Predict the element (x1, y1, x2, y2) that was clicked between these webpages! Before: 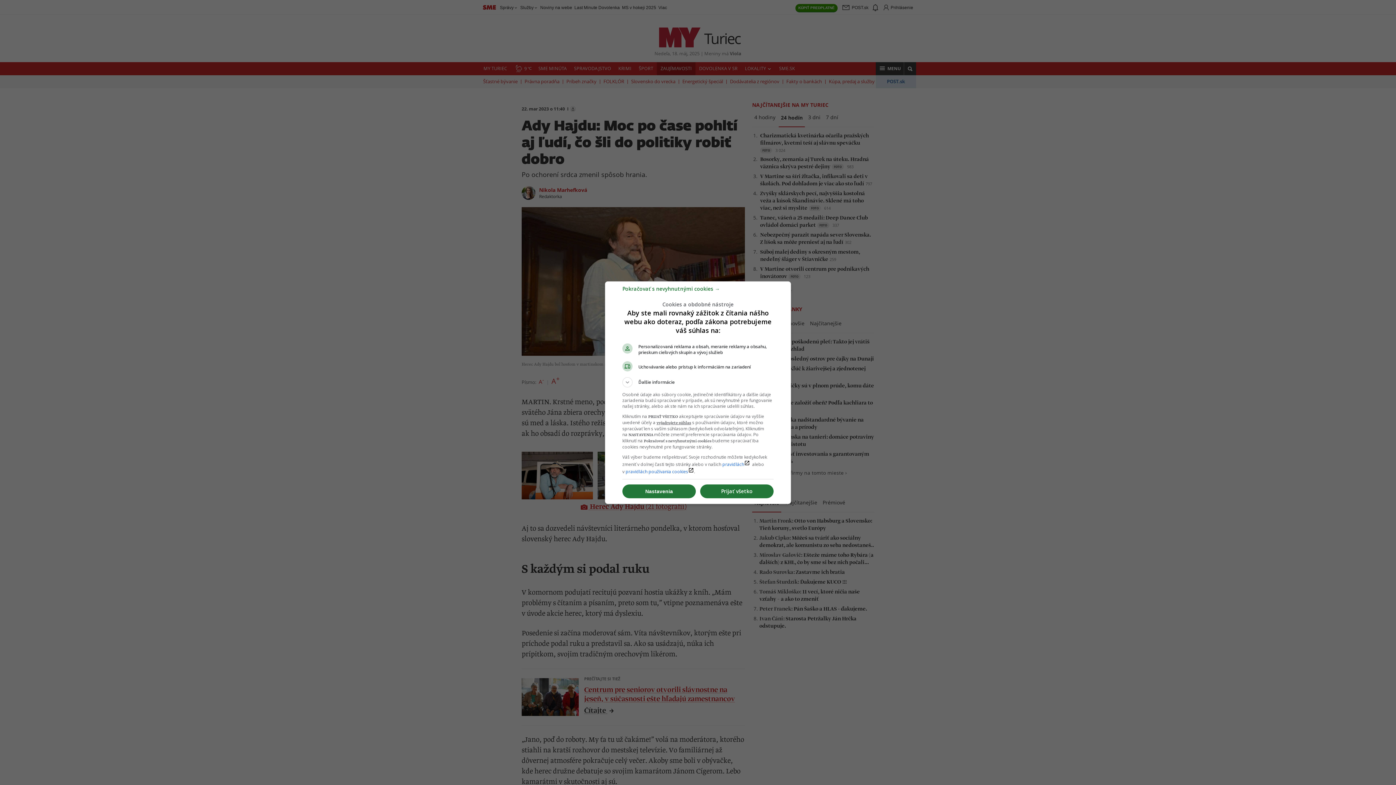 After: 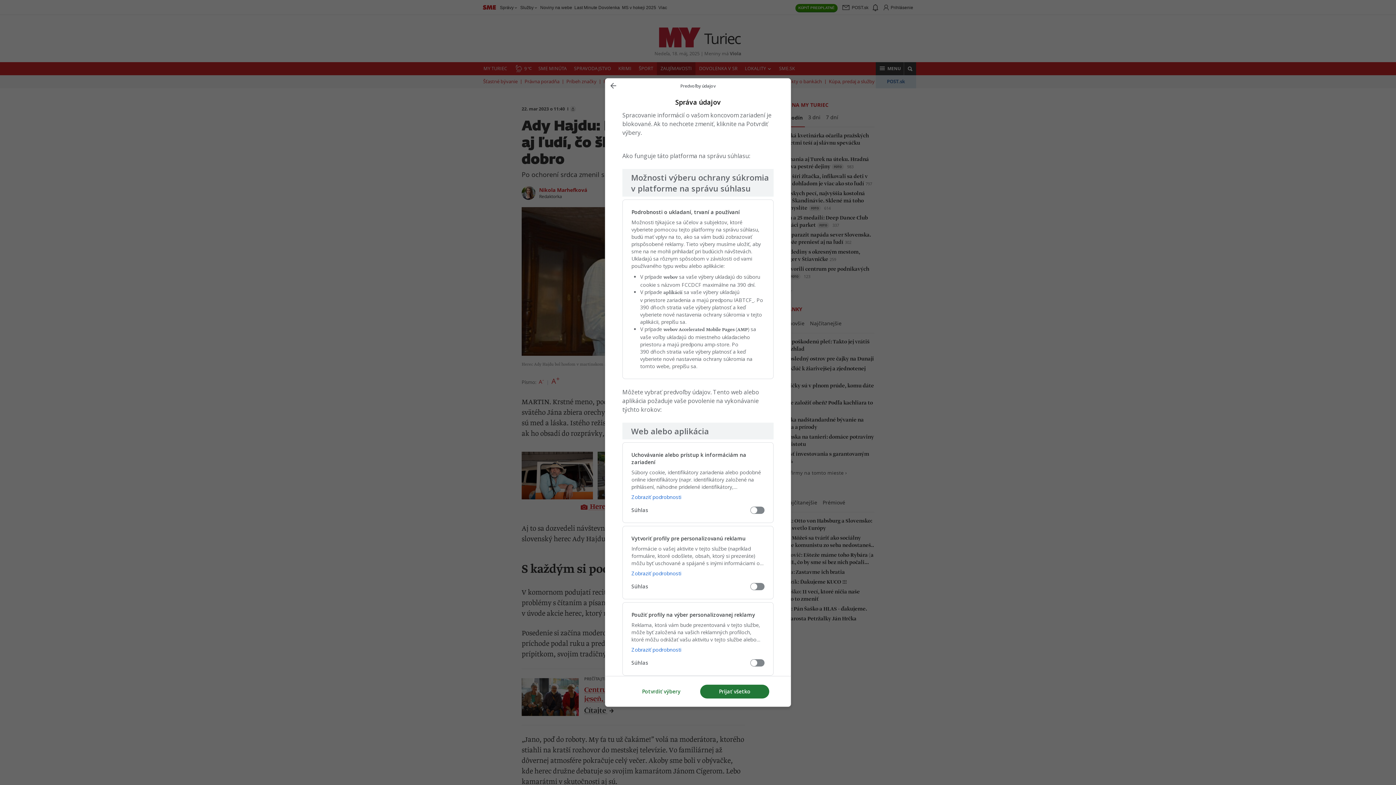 Action: bbox: (622, 484, 696, 498) label: Nastavenia